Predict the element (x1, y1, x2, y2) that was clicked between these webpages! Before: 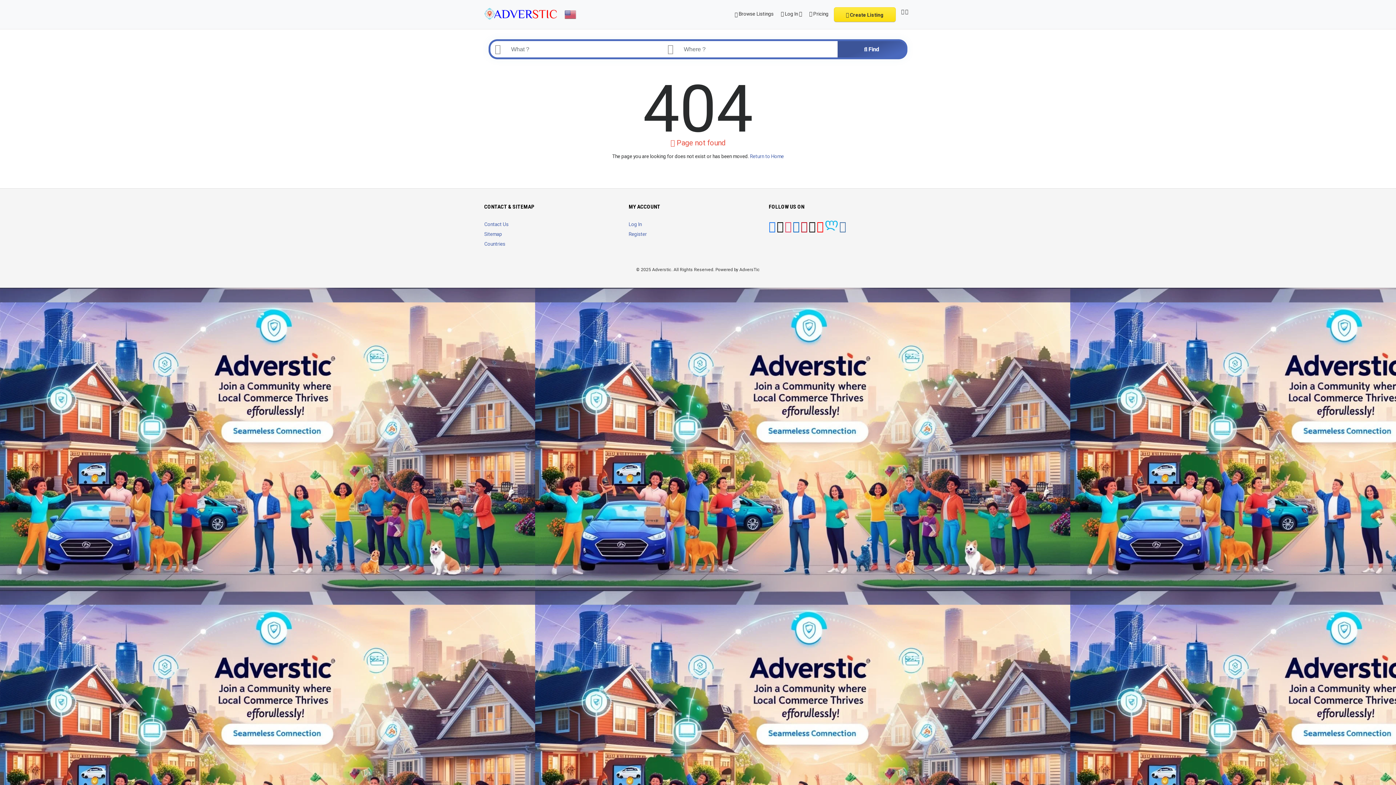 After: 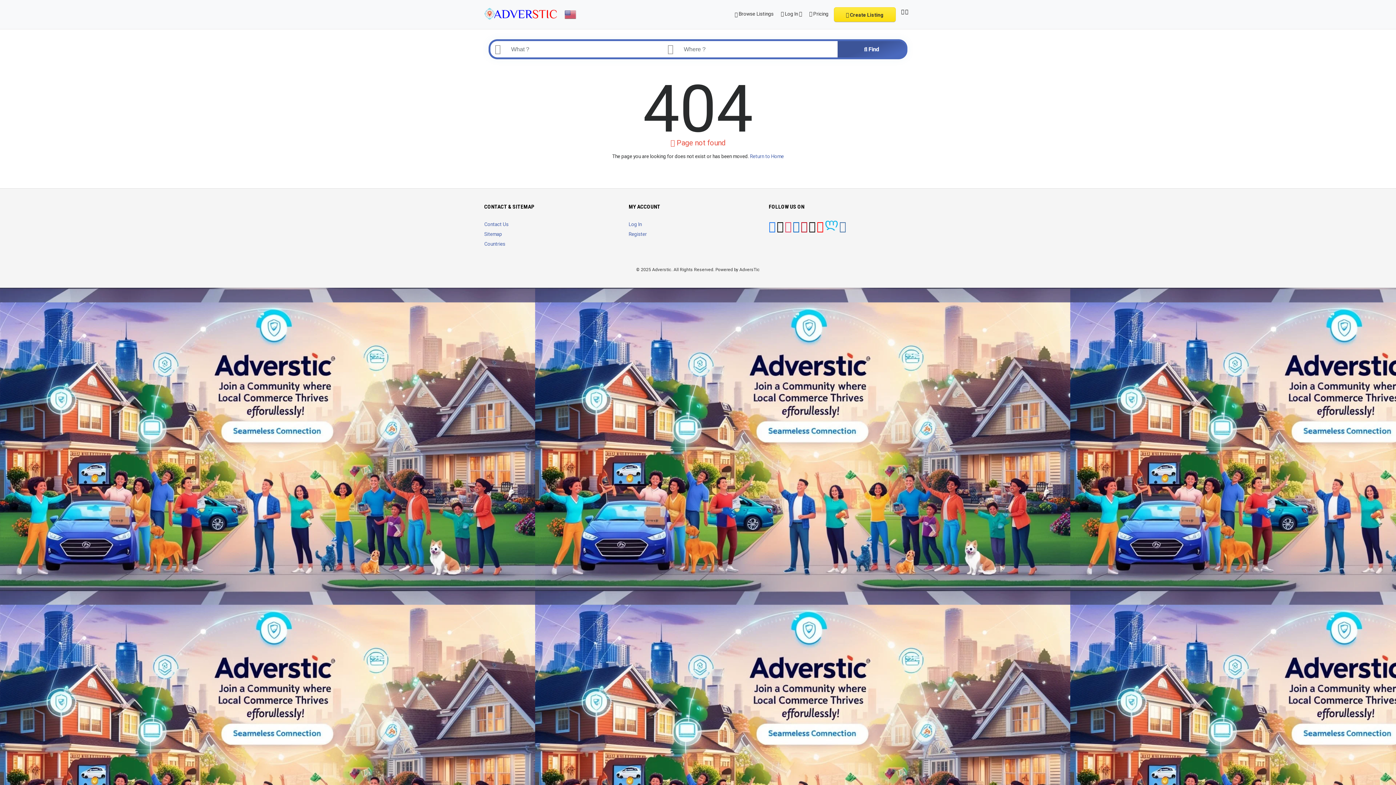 Action: bbox: (897, 7, 912, 21) label:  